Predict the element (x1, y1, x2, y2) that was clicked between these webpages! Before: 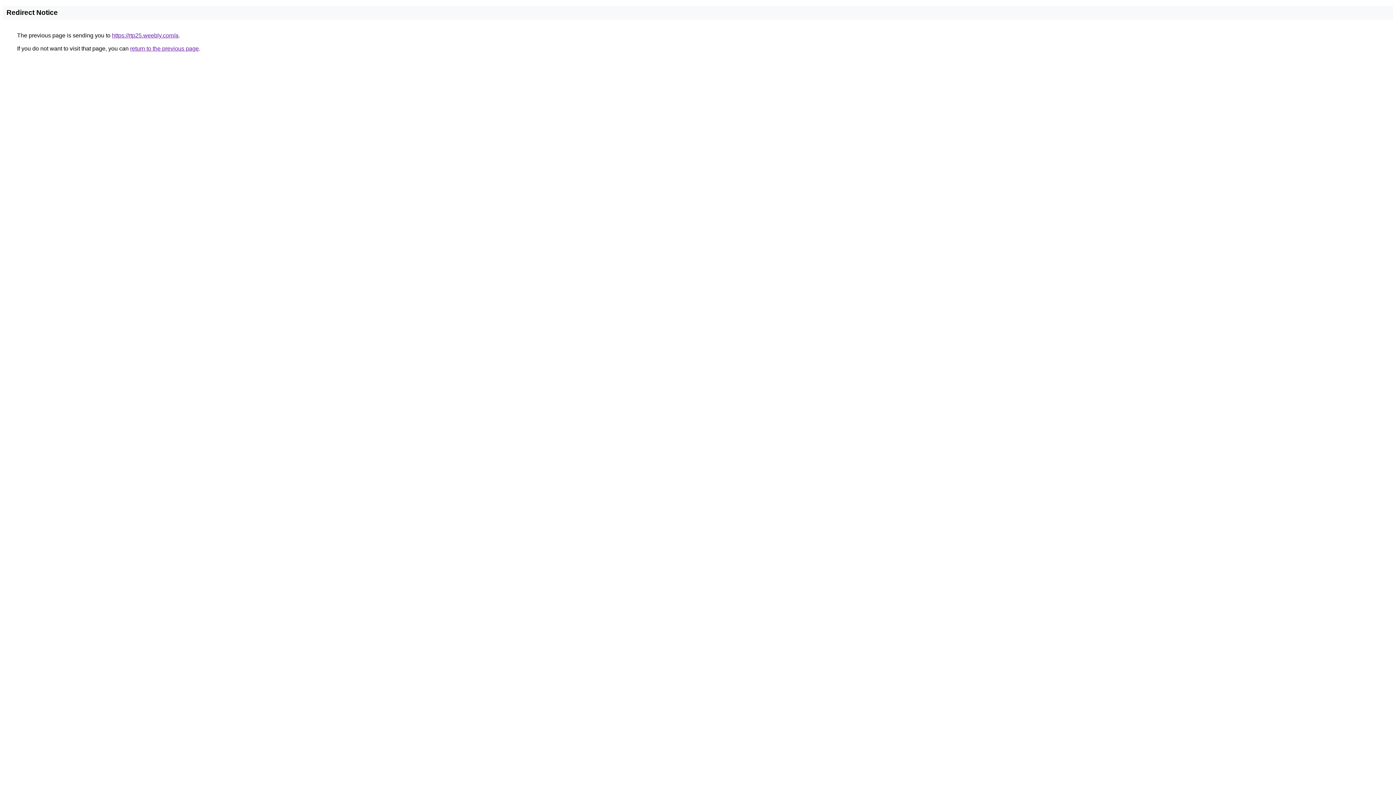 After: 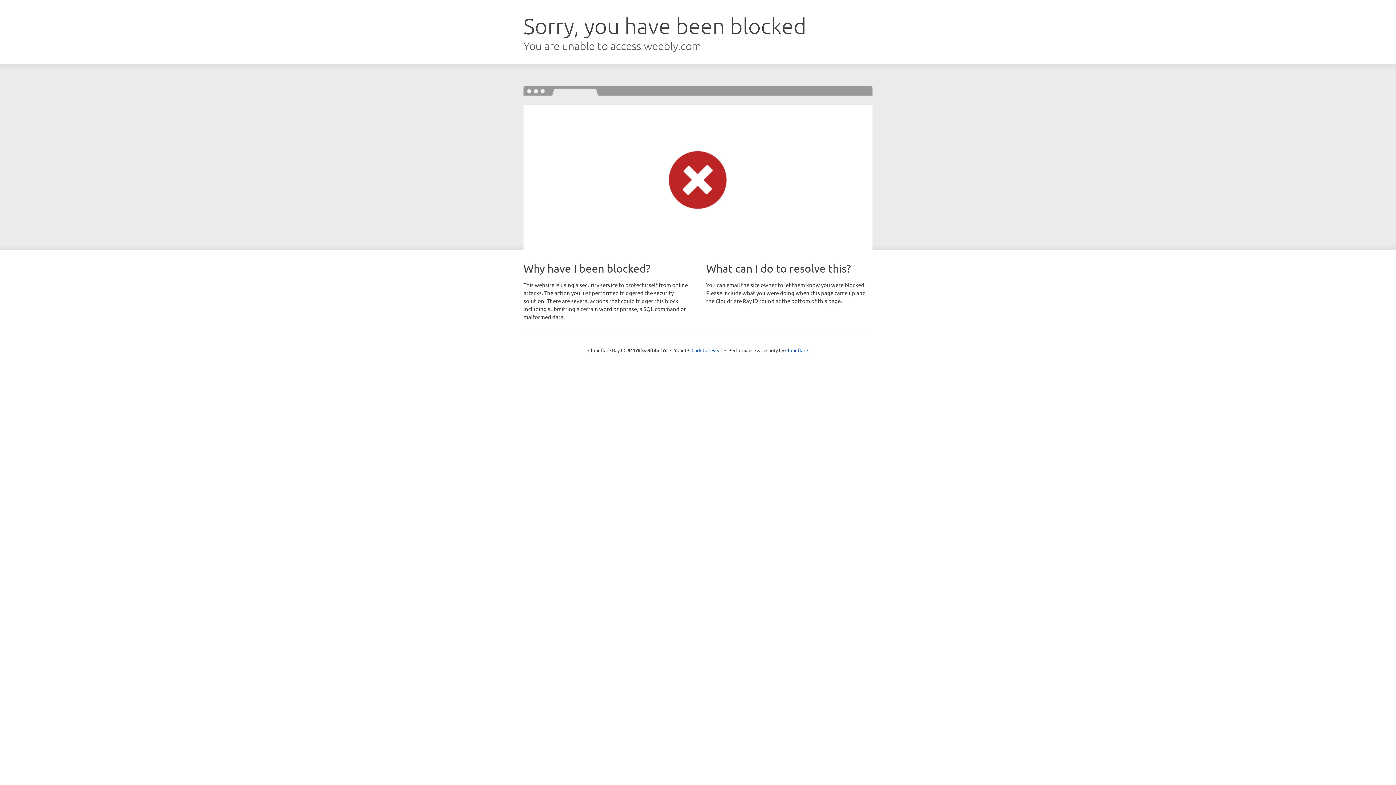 Action: label: https://rtp25.weebly.com/a bbox: (112, 32, 178, 38)